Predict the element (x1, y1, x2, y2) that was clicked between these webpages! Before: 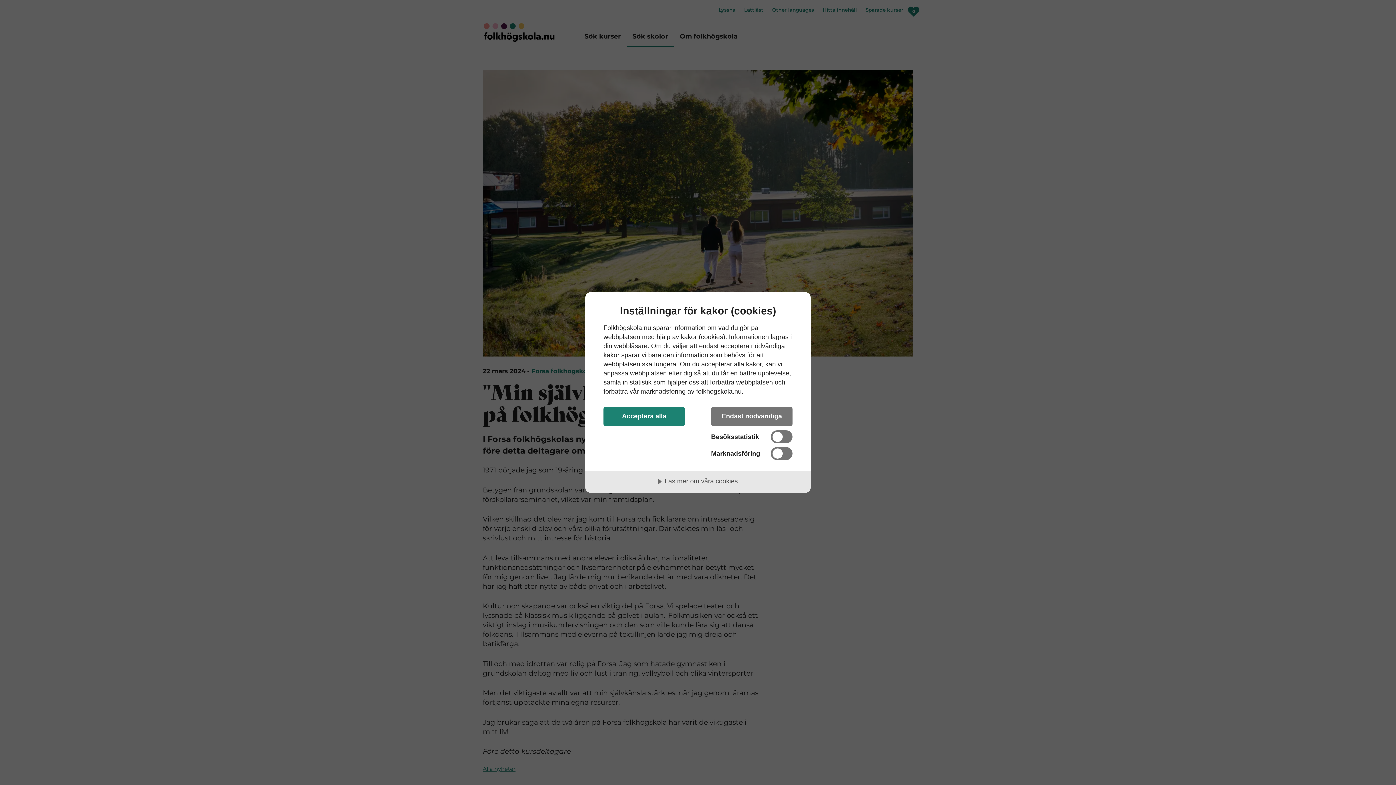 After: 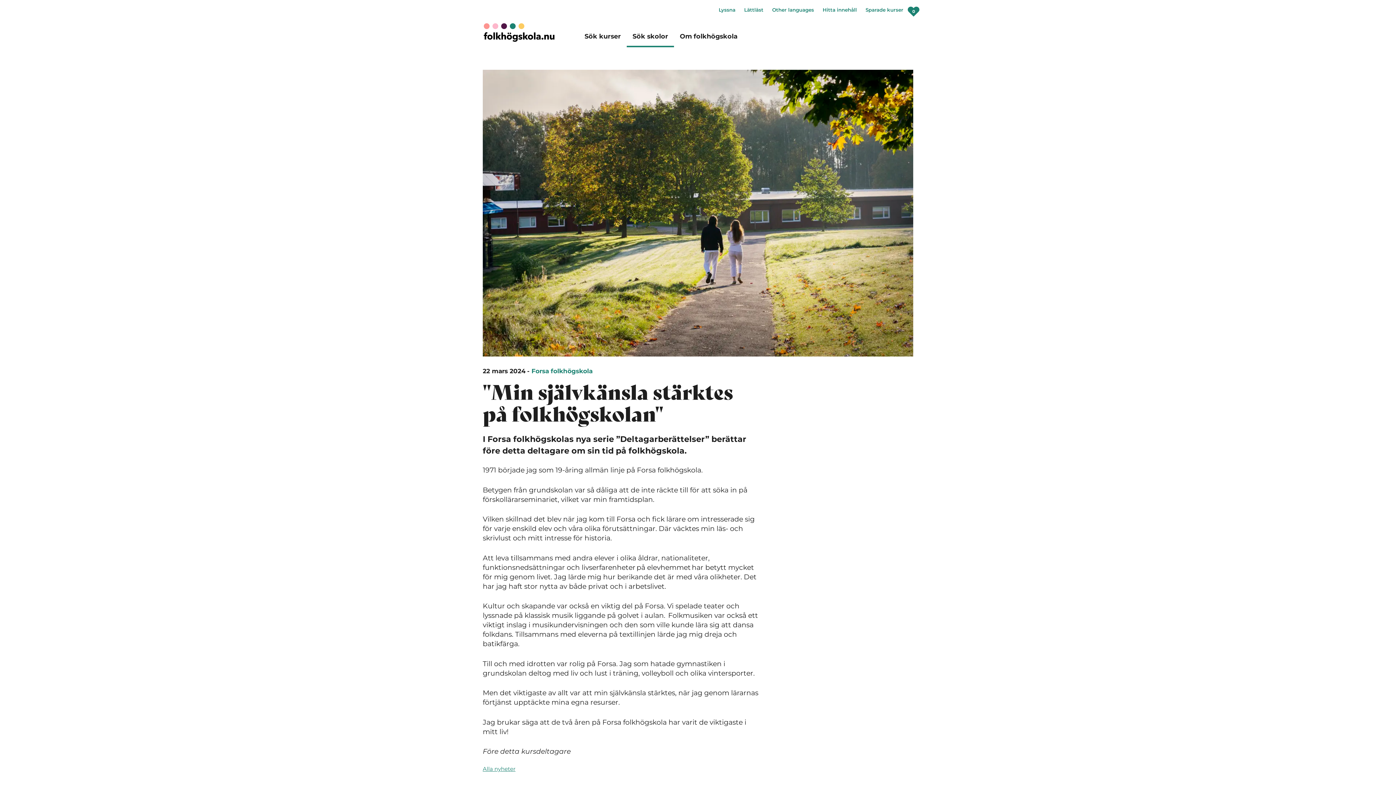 Action: bbox: (603, 407, 685, 426) label: Acceptera alla